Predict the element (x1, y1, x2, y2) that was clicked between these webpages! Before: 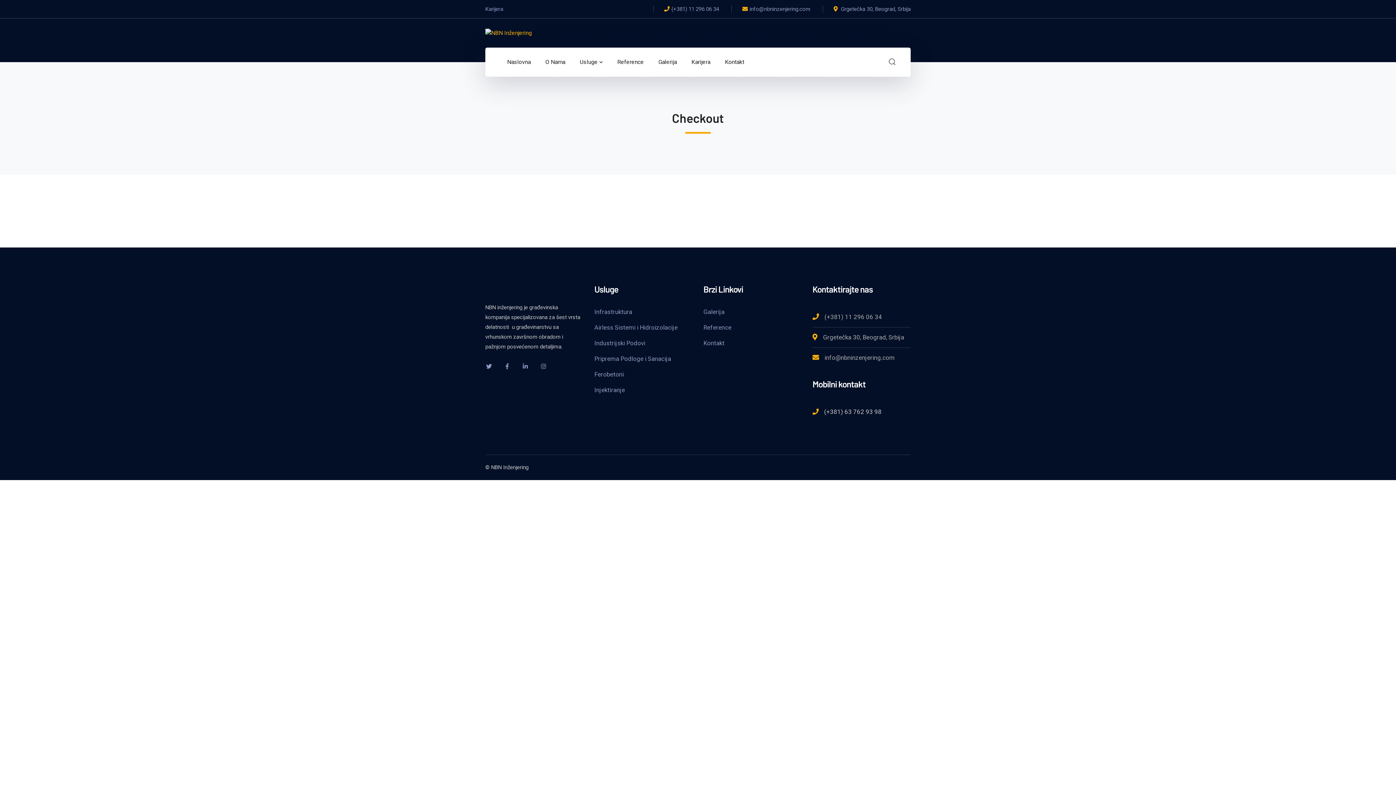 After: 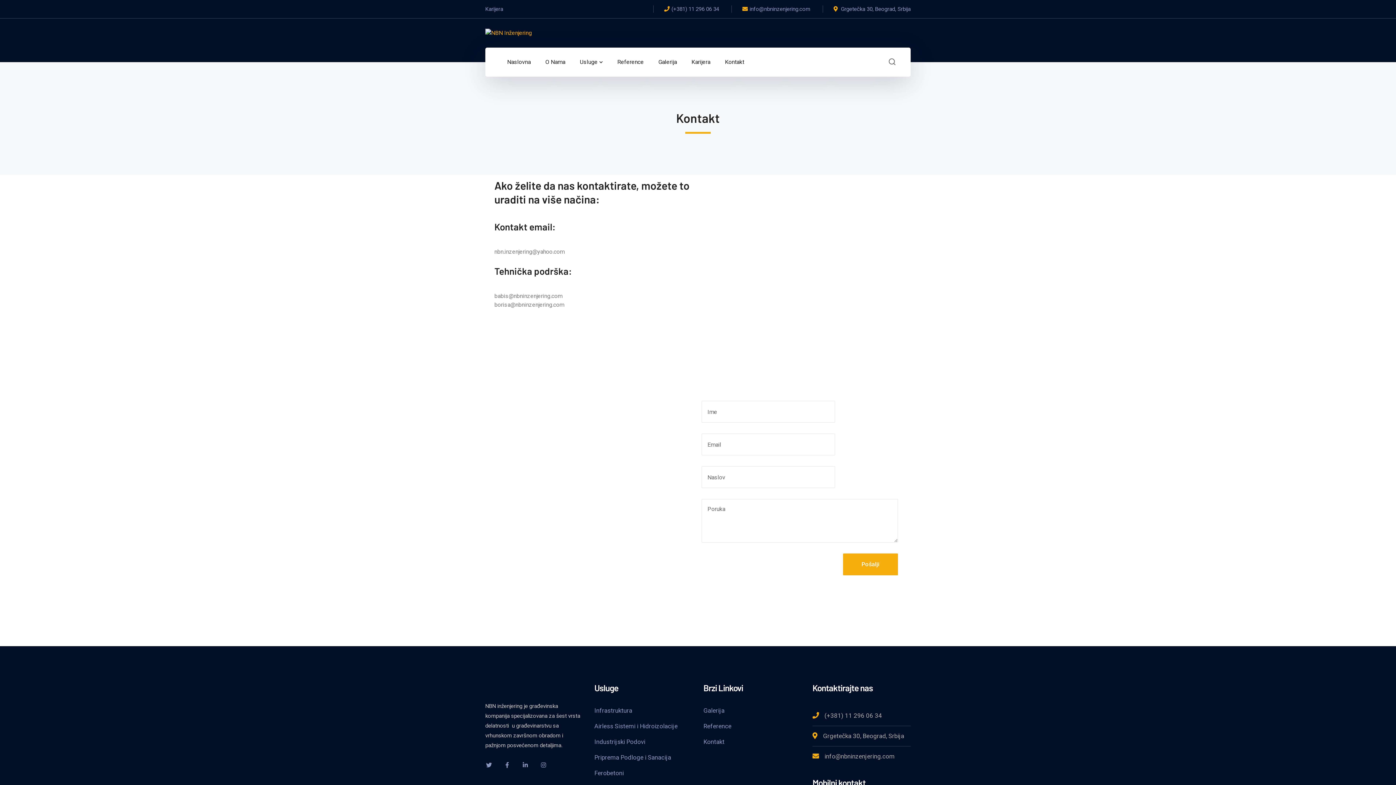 Action: bbox: (703, 338, 724, 349) label: Kontakt